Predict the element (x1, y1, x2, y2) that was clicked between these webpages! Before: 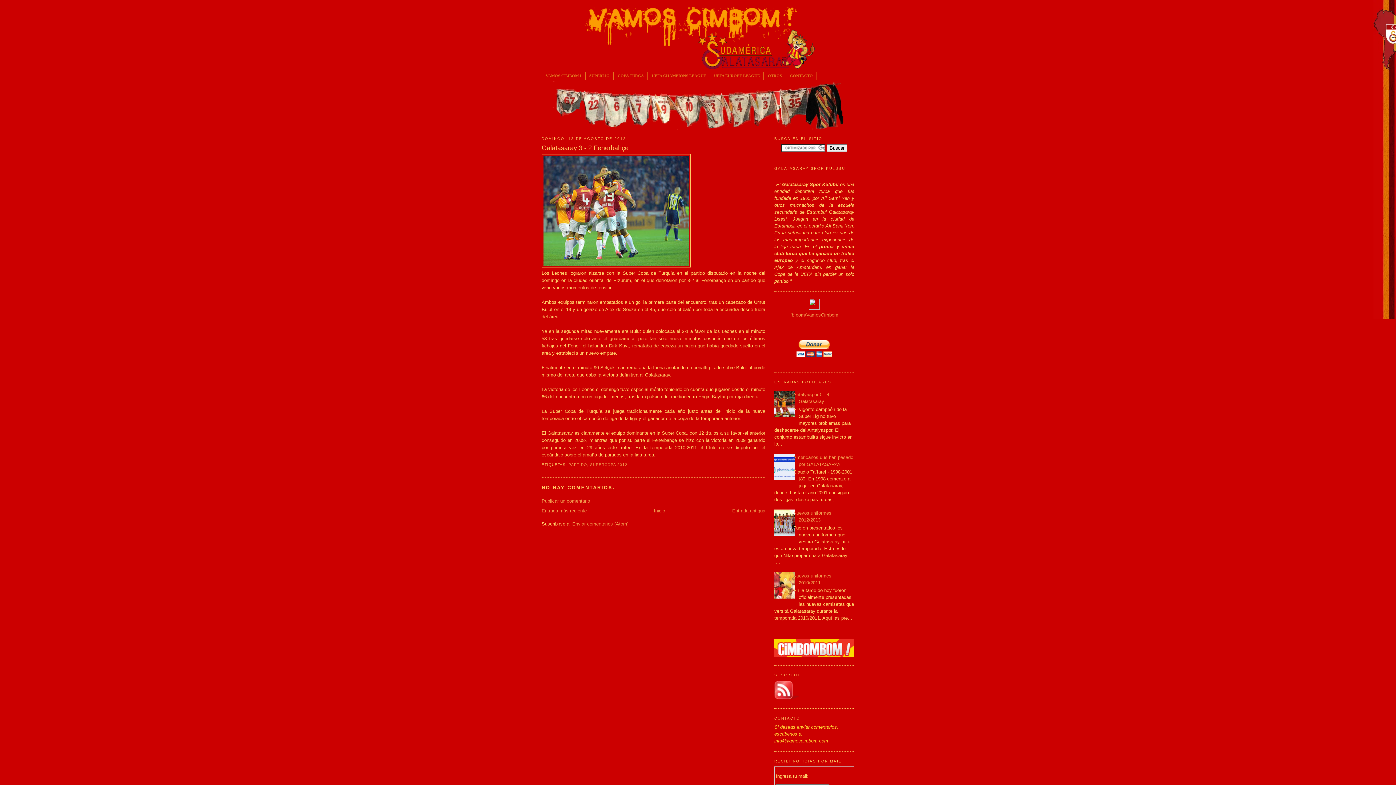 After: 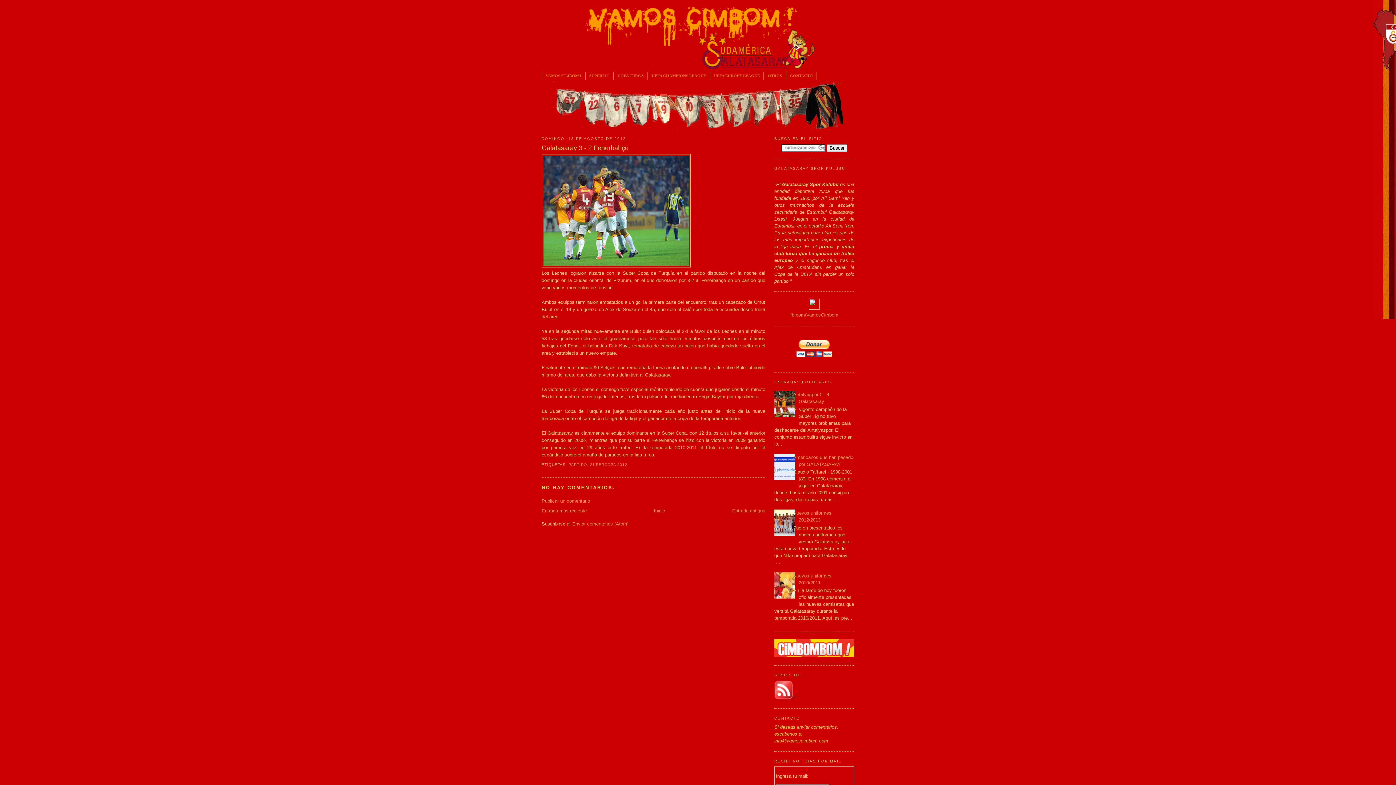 Action: label: Galatasaray 3 - 2 Fenerbahçe bbox: (541, 143, 765, 152)